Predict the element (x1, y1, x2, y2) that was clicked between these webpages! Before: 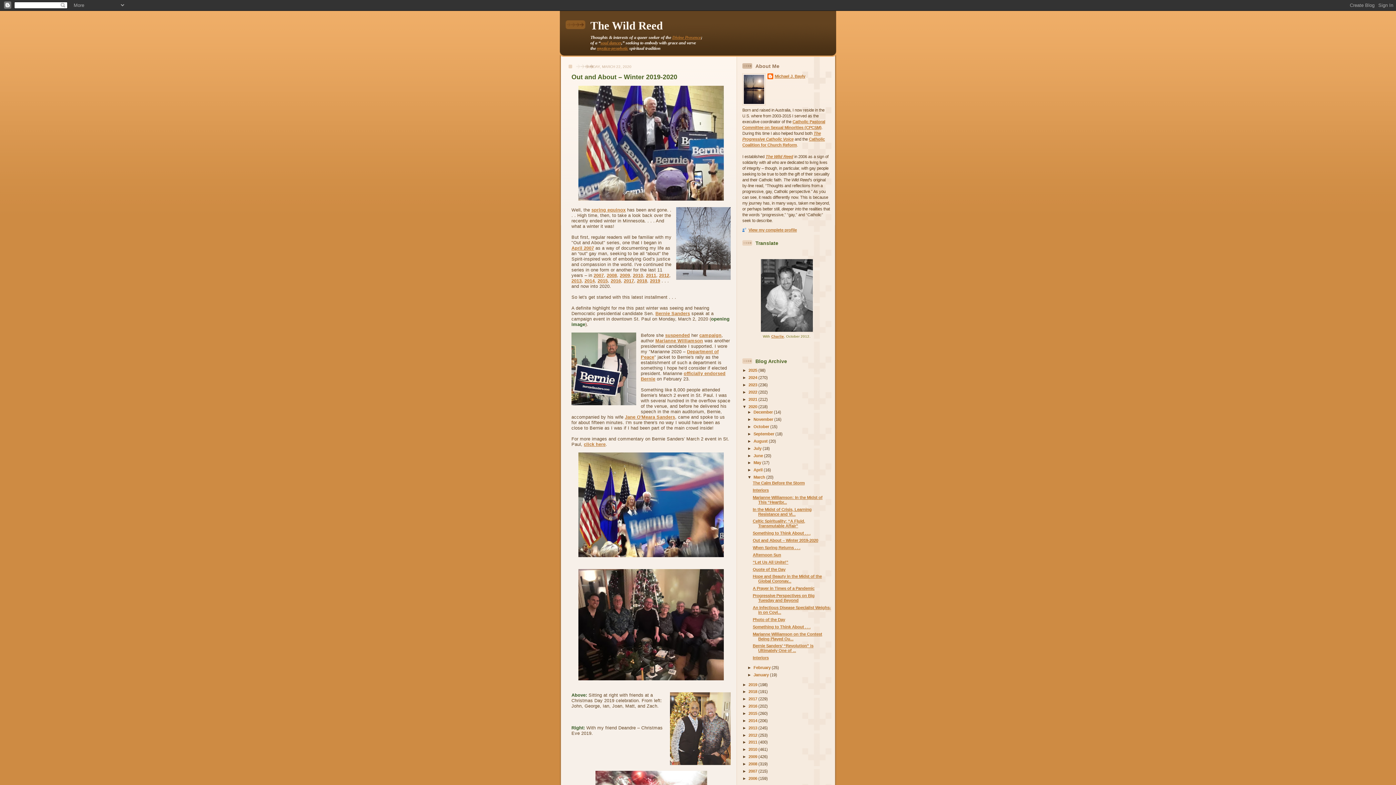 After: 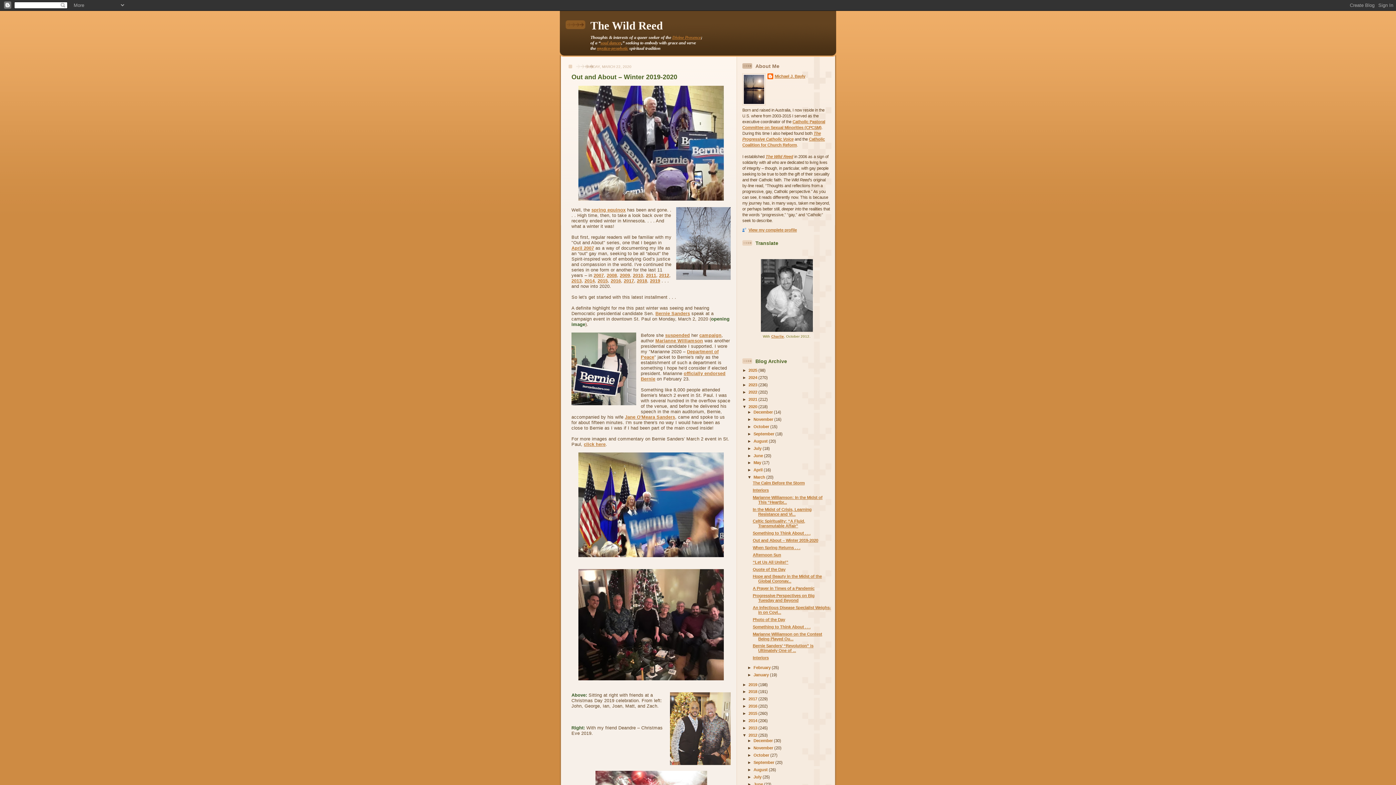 Action: label: ►   bbox: (742, 733, 748, 737)